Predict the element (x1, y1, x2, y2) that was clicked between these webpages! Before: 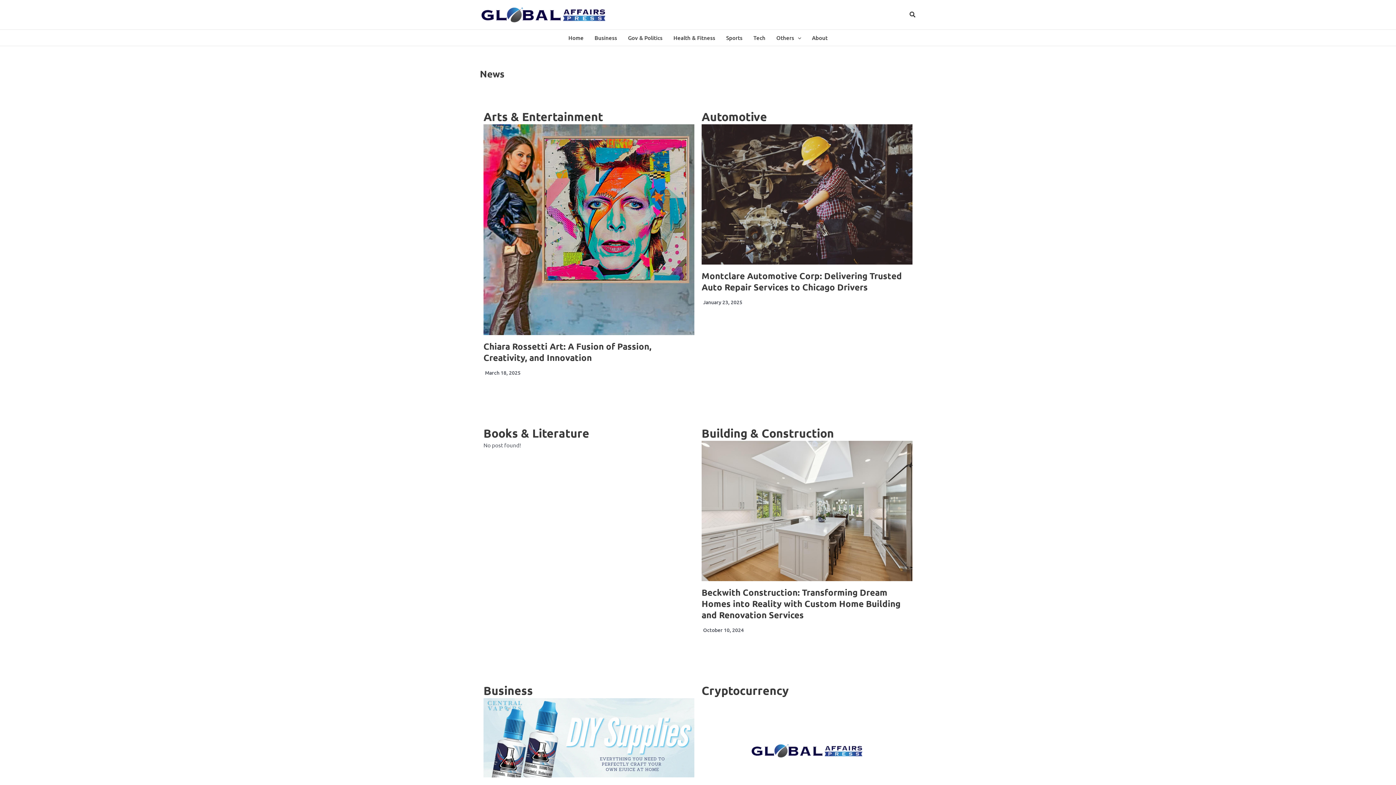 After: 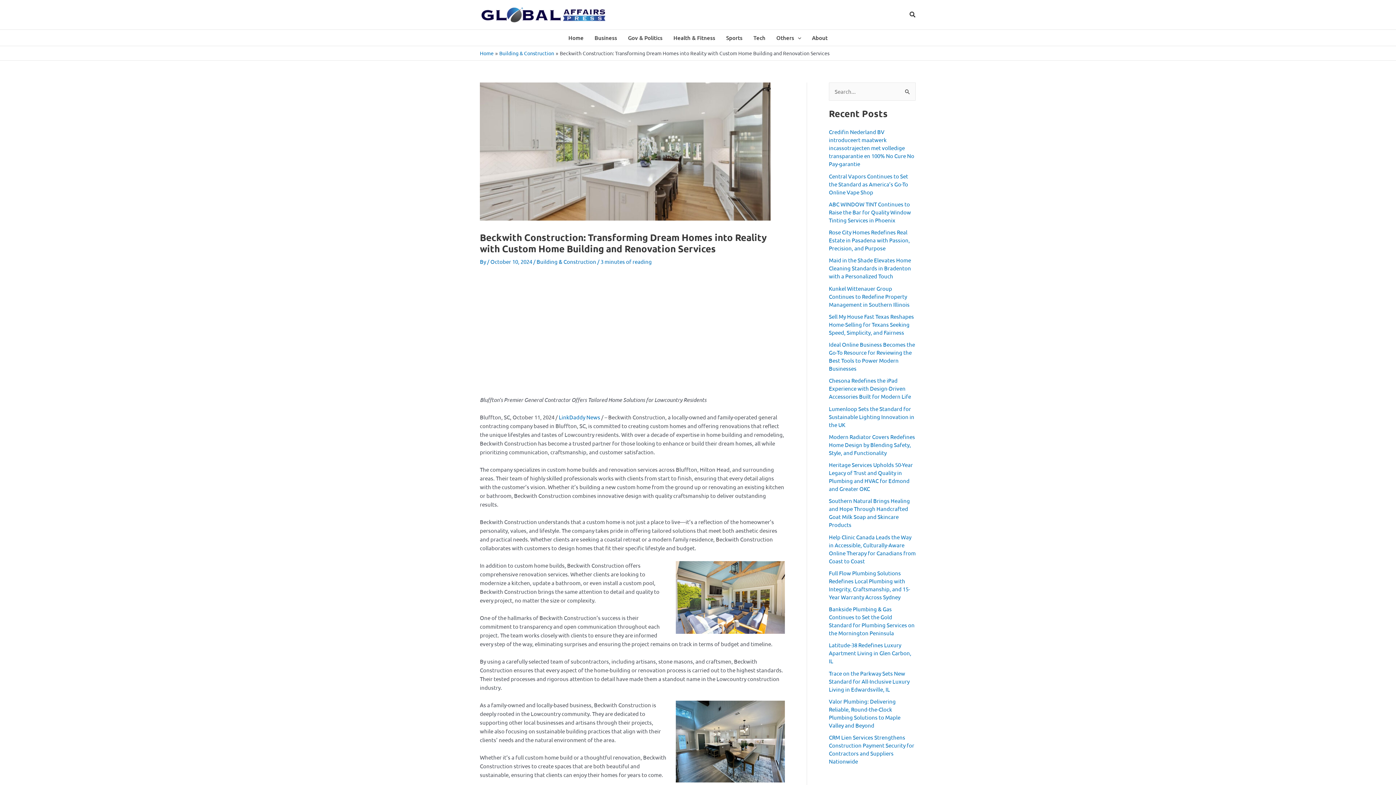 Action: bbox: (701, 587, 900, 620) label: Beckwith Construction: Transforming Dream Homes into Reality with Custom Home Building and Renovation Services